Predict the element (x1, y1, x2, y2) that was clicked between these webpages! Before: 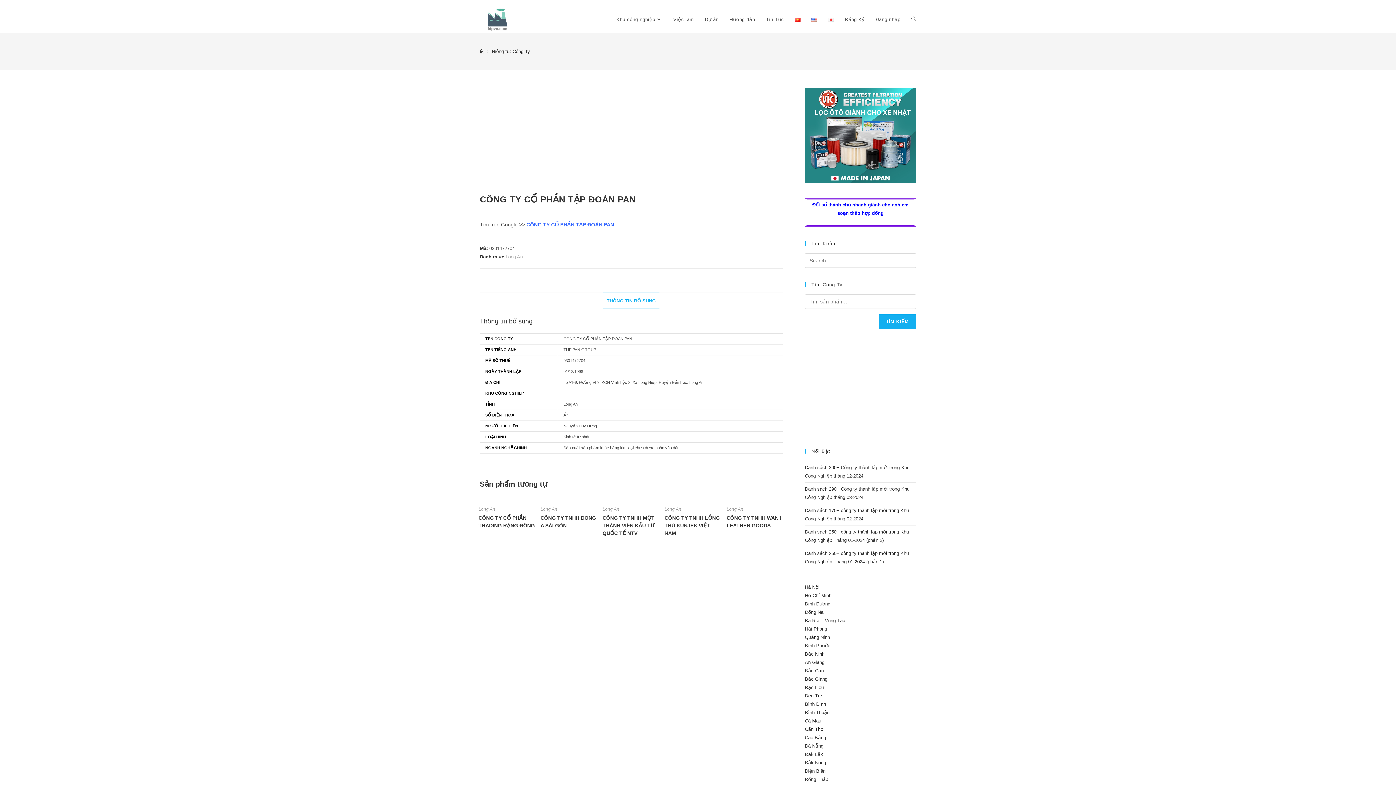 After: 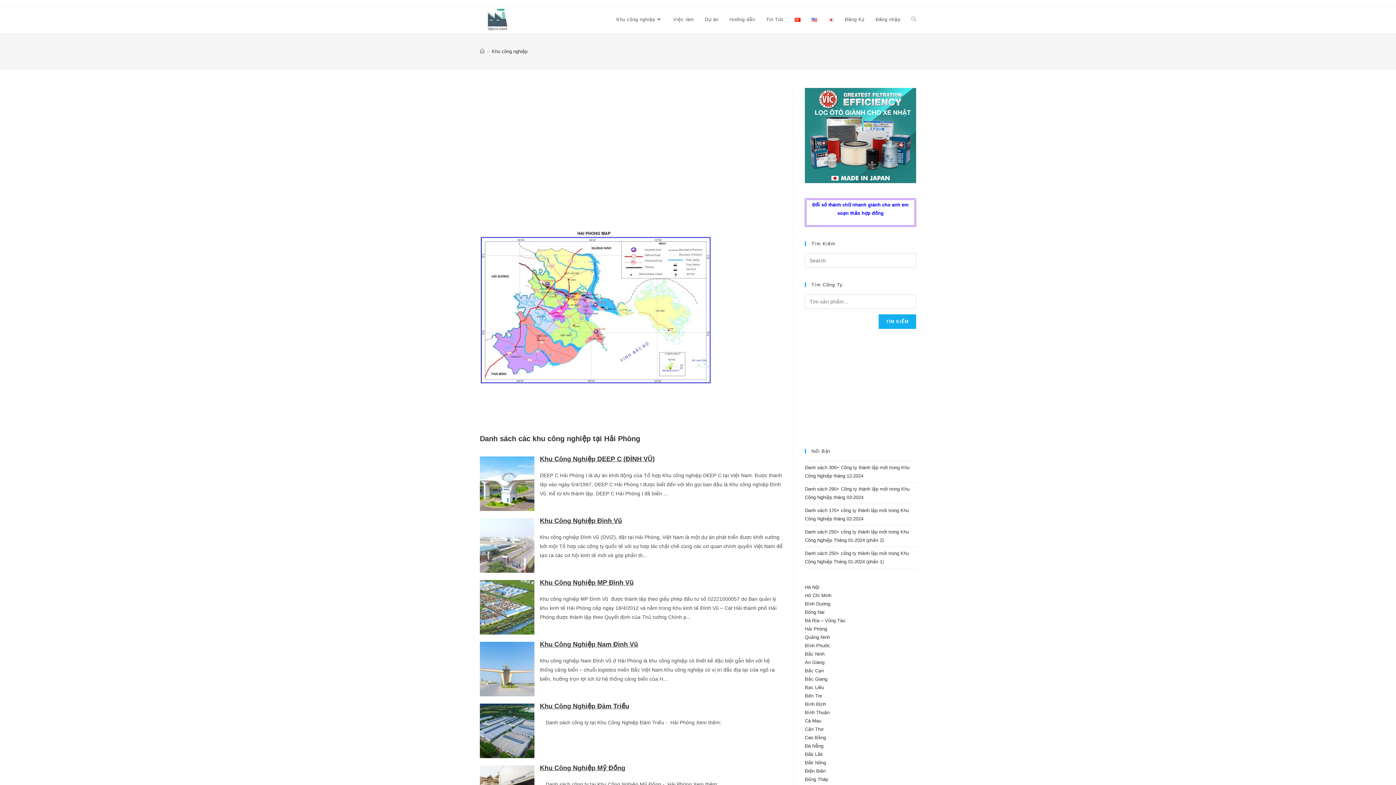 Action: label: Hải Phòng bbox: (805, 626, 827, 632)